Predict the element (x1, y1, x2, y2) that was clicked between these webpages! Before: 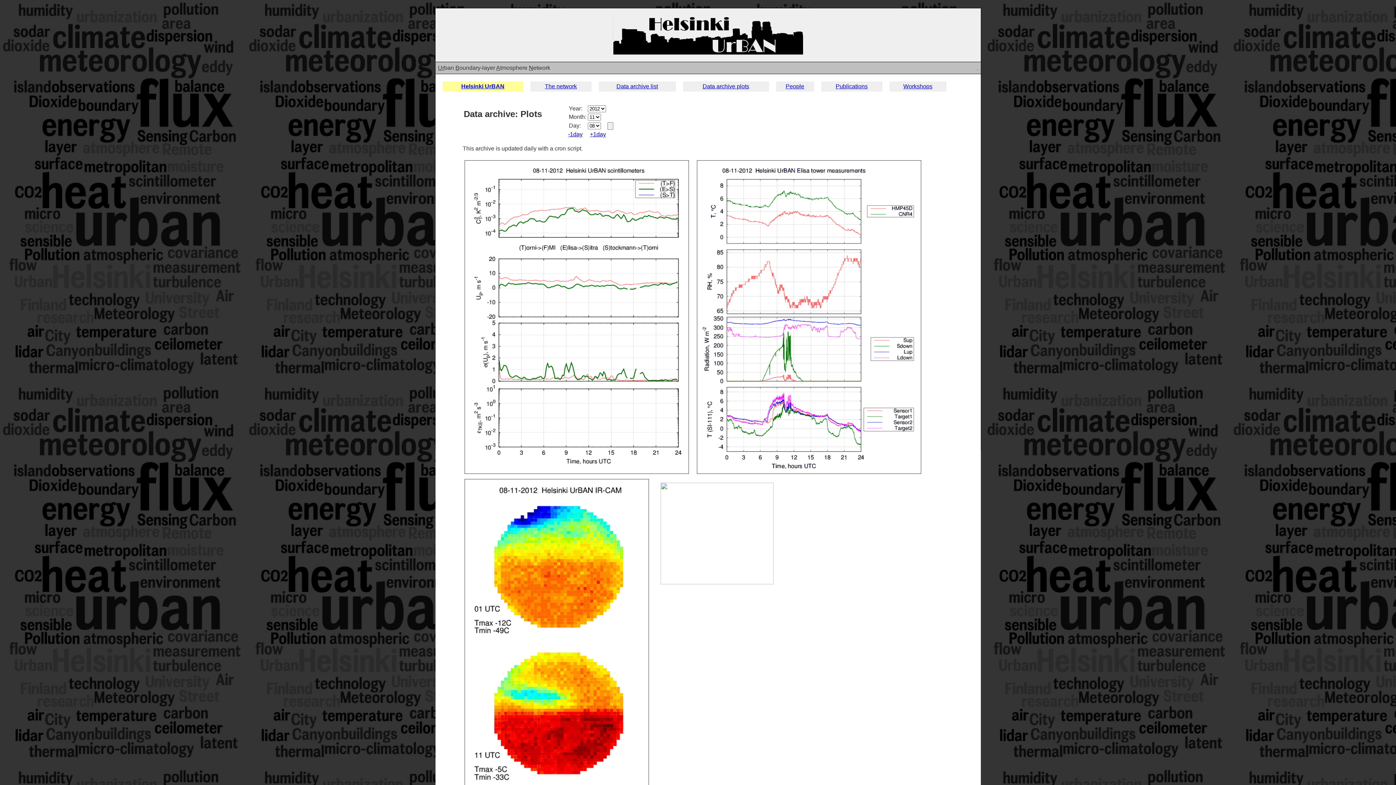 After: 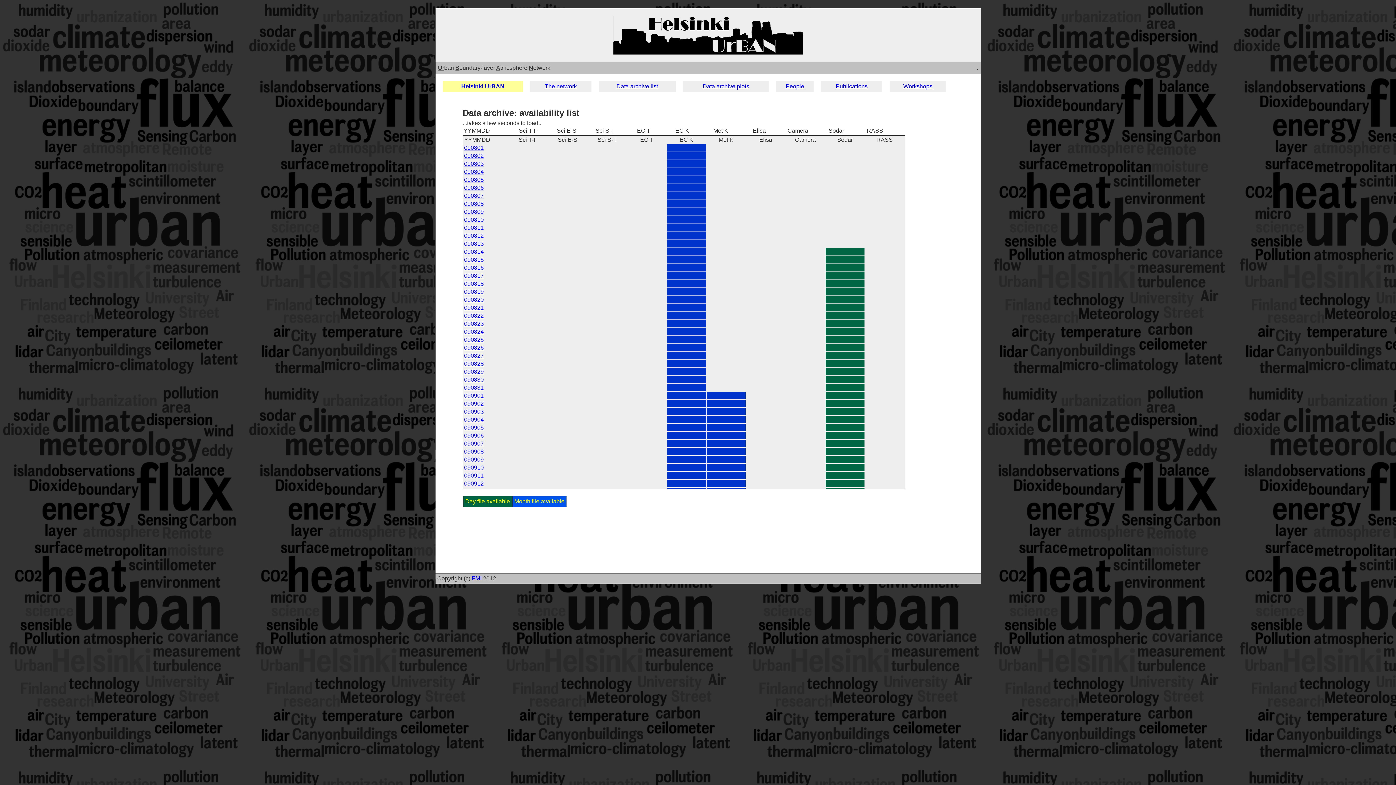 Action: bbox: (616, 83, 658, 89) label: Data archive list